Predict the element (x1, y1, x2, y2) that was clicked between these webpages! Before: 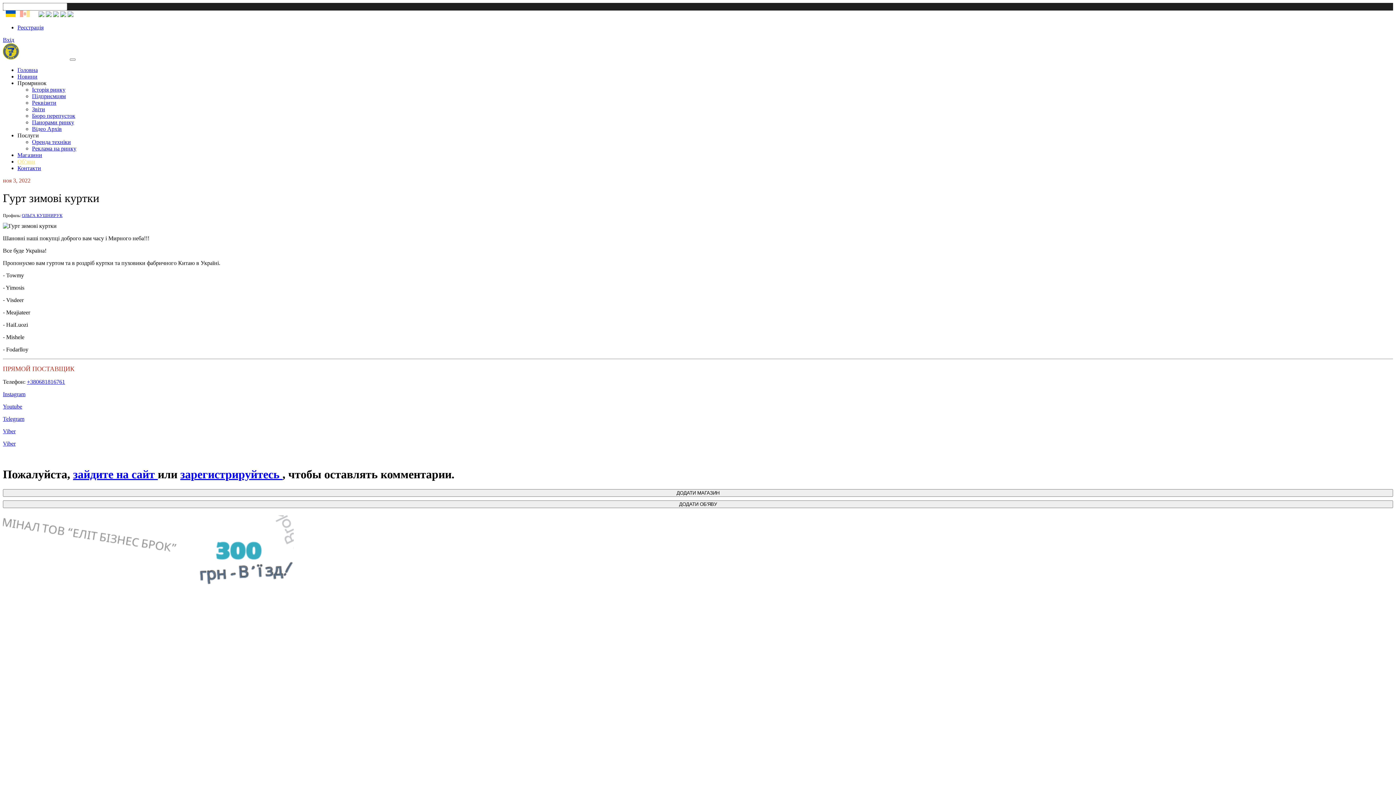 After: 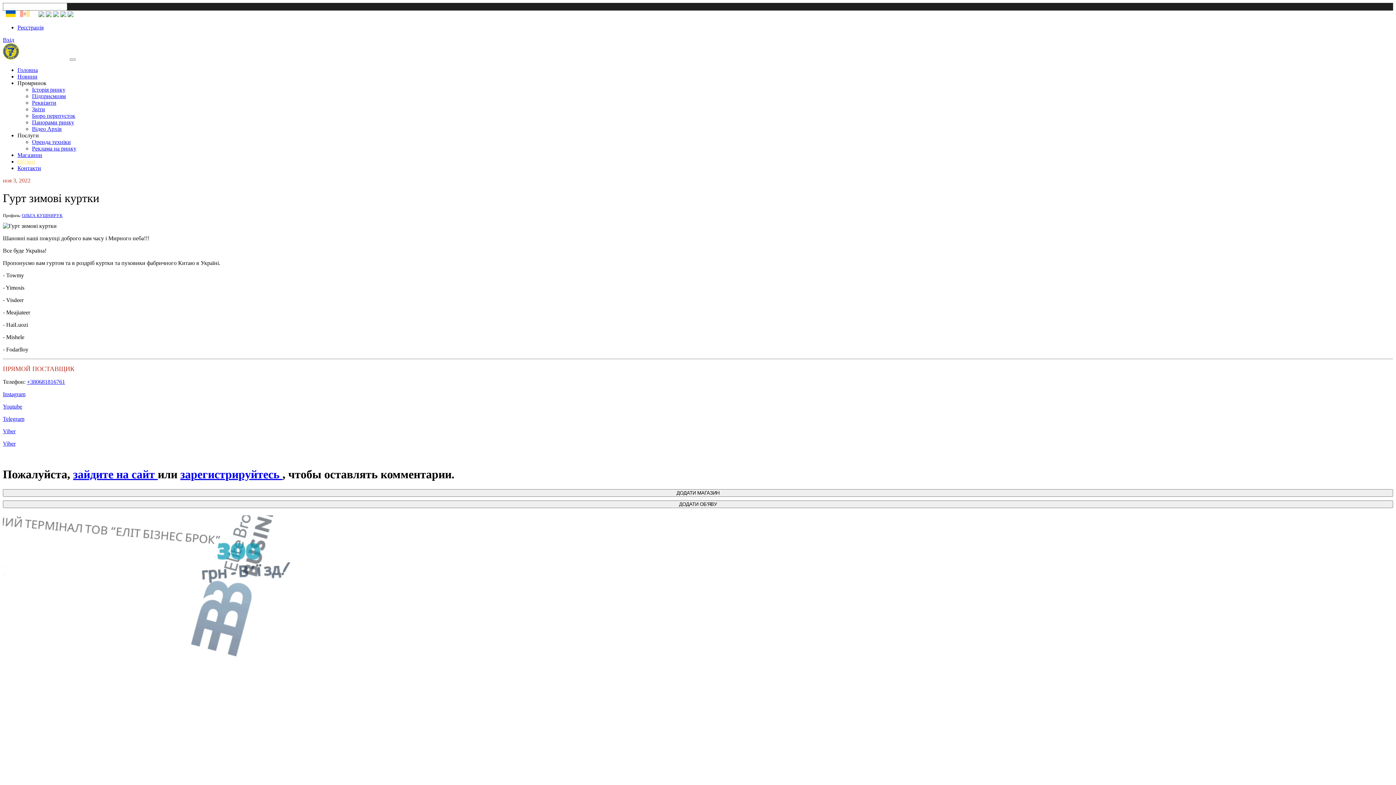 Action: label: +380681816761 bbox: (26, 378, 65, 385)